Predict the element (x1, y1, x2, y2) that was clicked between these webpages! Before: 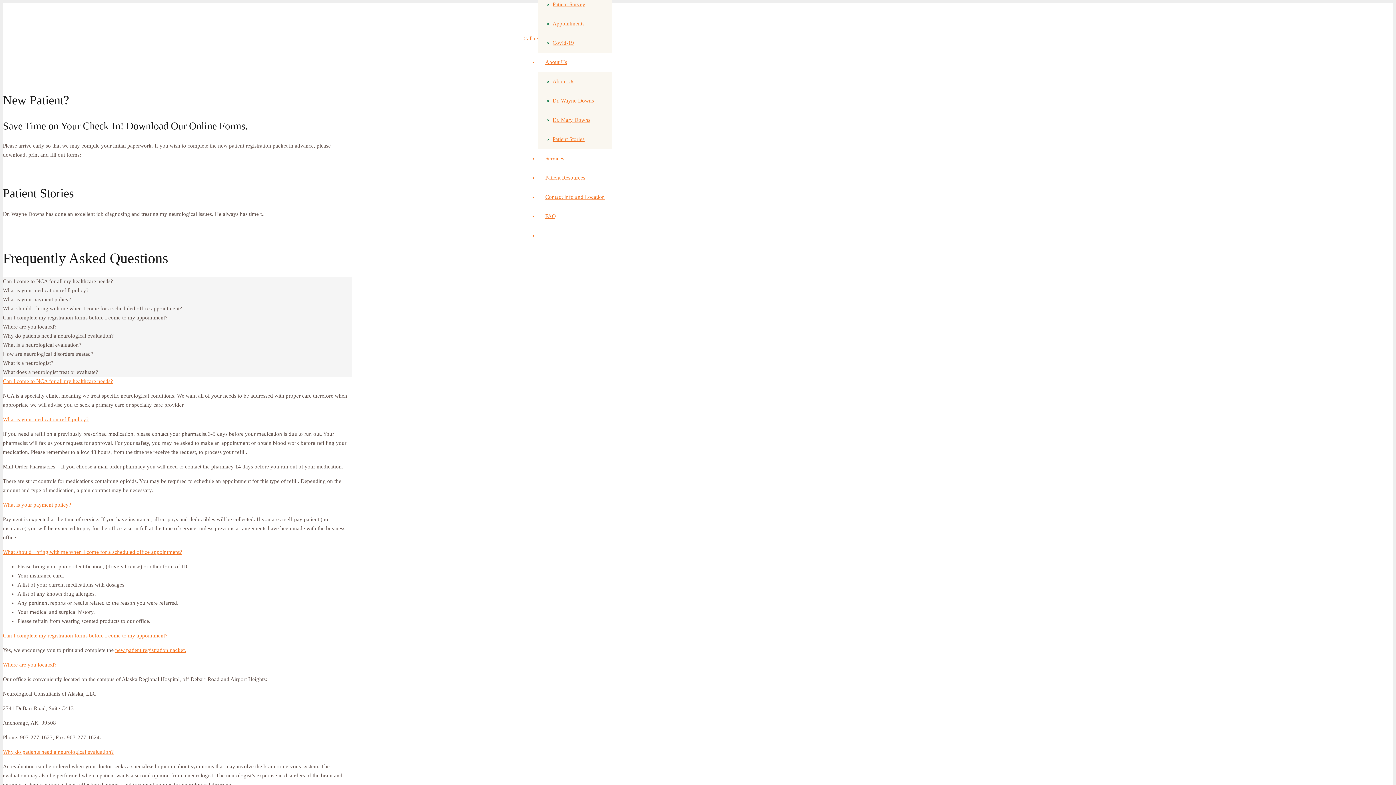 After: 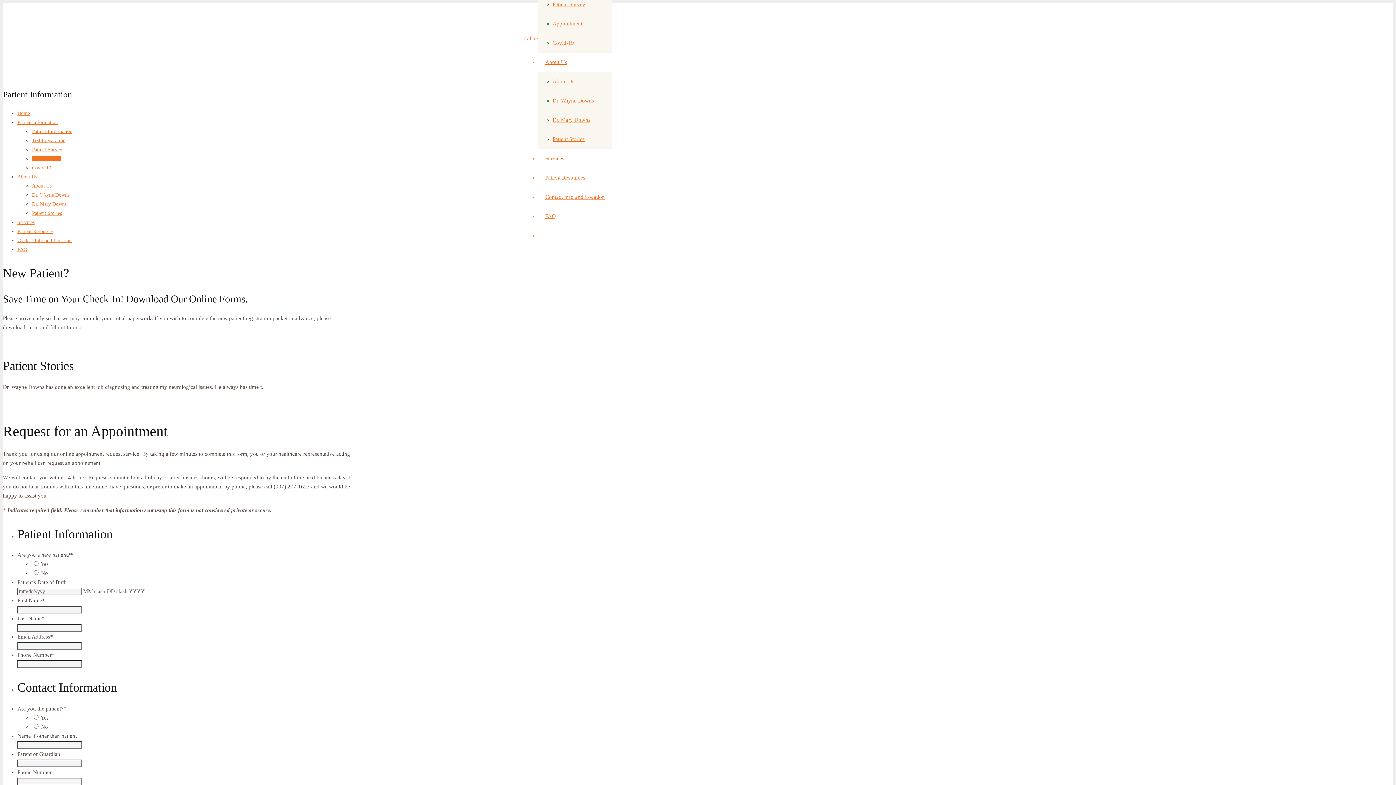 Action: bbox: (552, 20, 584, 26) label: Appointments